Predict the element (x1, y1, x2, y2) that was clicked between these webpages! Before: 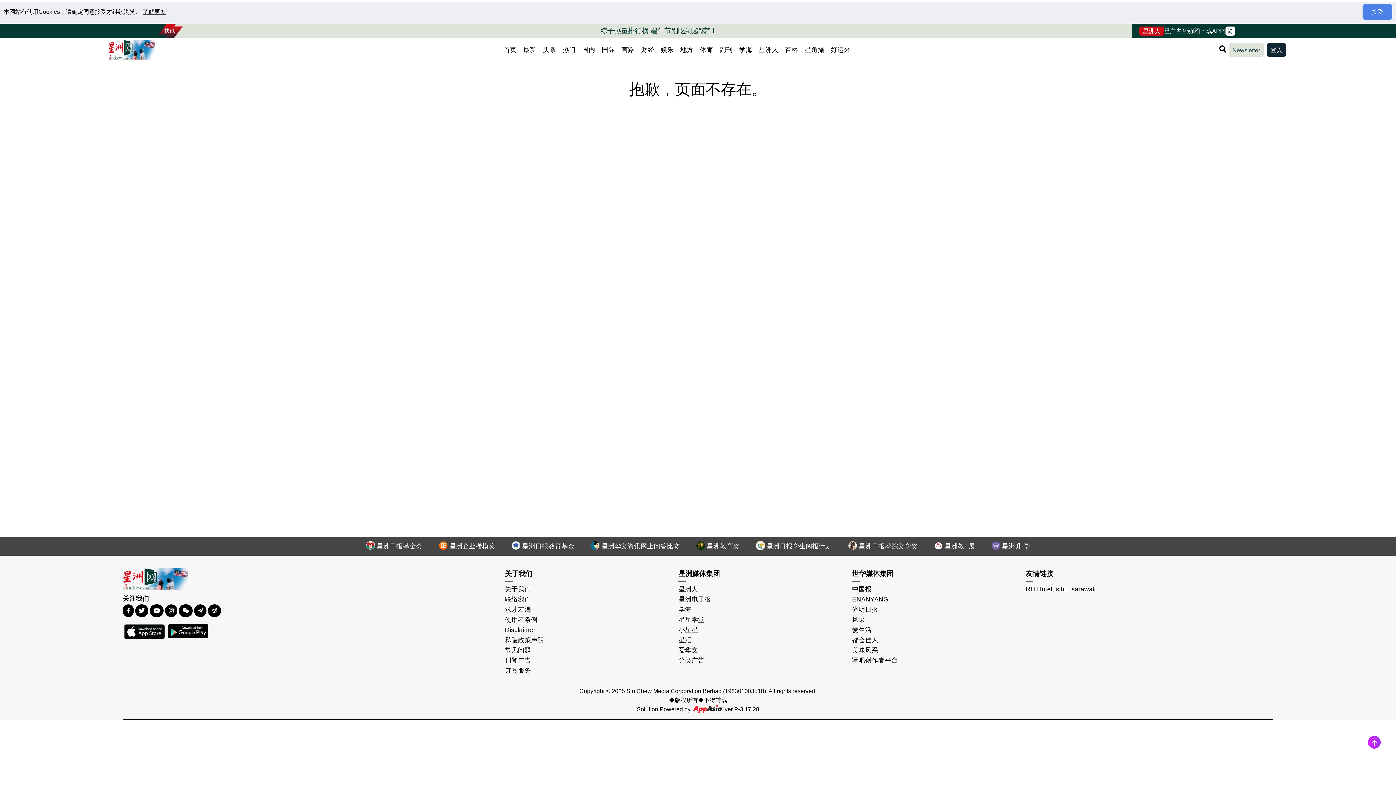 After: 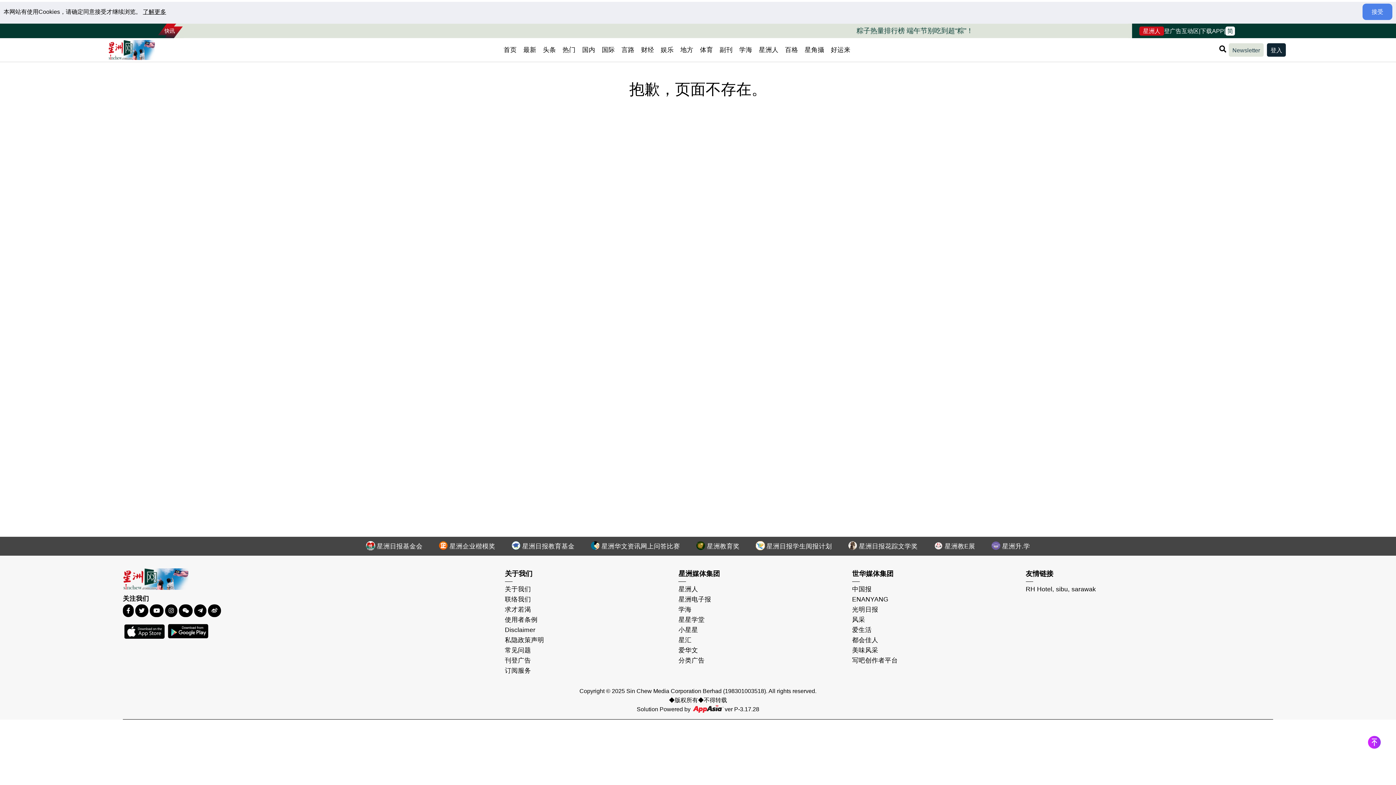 Action: label:  星洲日报基金会 bbox: (358, 539, 430, 553)